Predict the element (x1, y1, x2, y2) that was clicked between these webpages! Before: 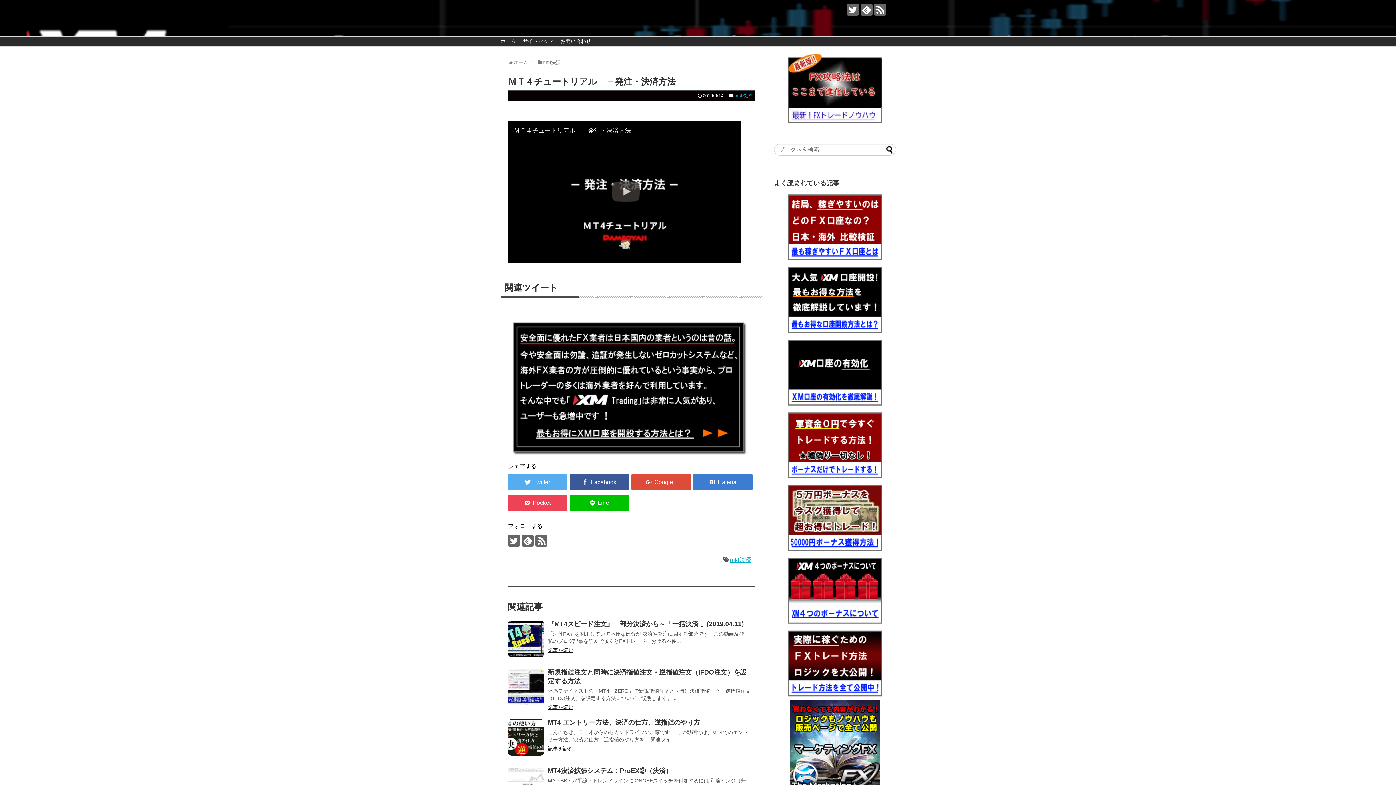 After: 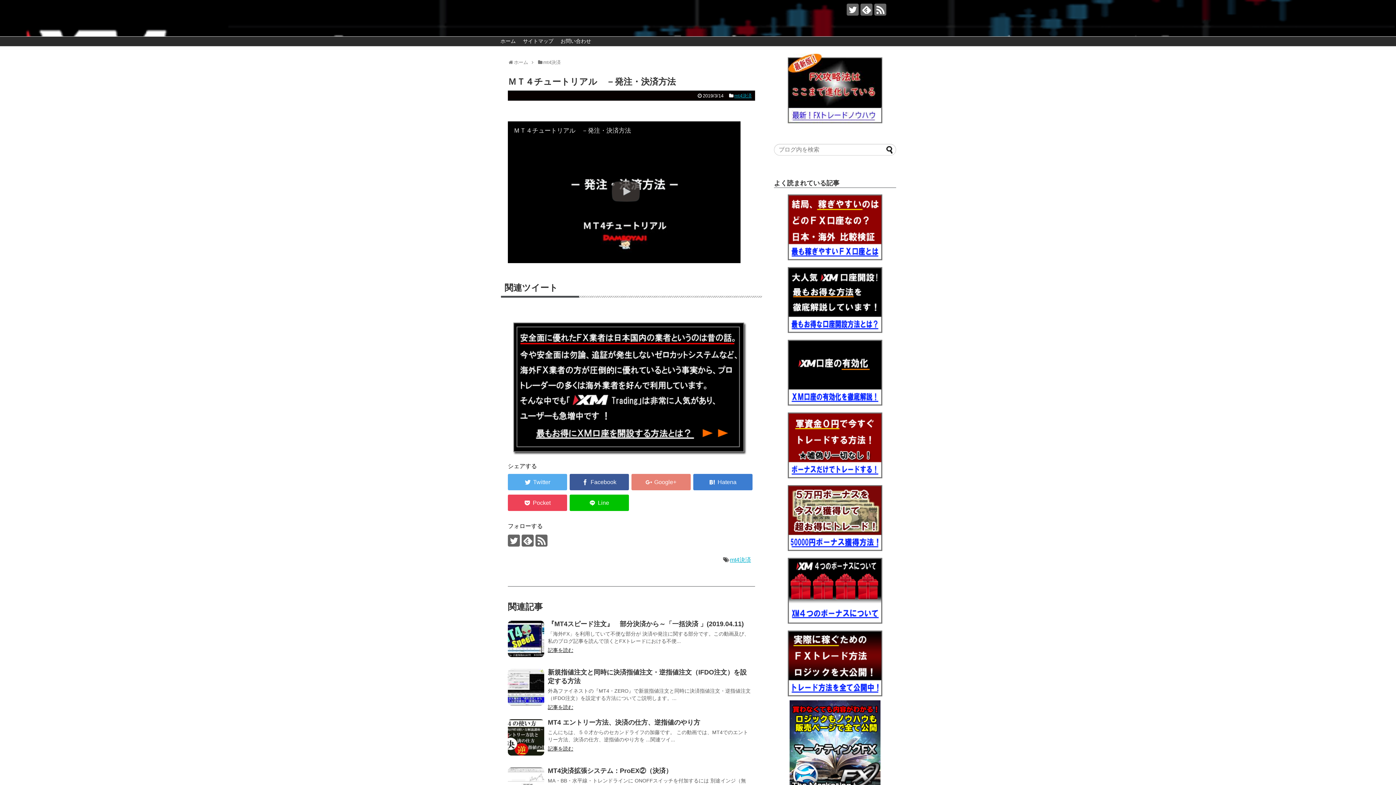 Action: bbox: (631, 474, 690, 490)